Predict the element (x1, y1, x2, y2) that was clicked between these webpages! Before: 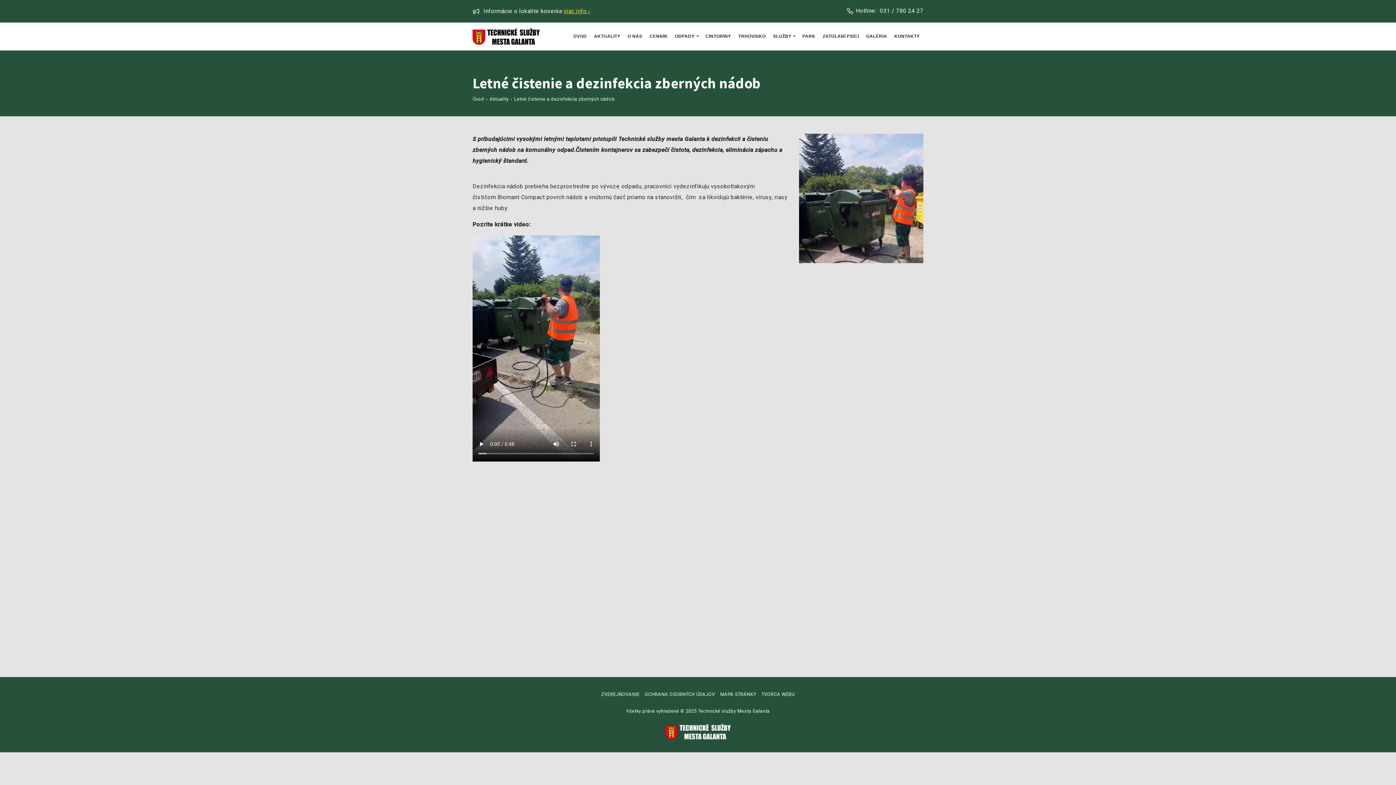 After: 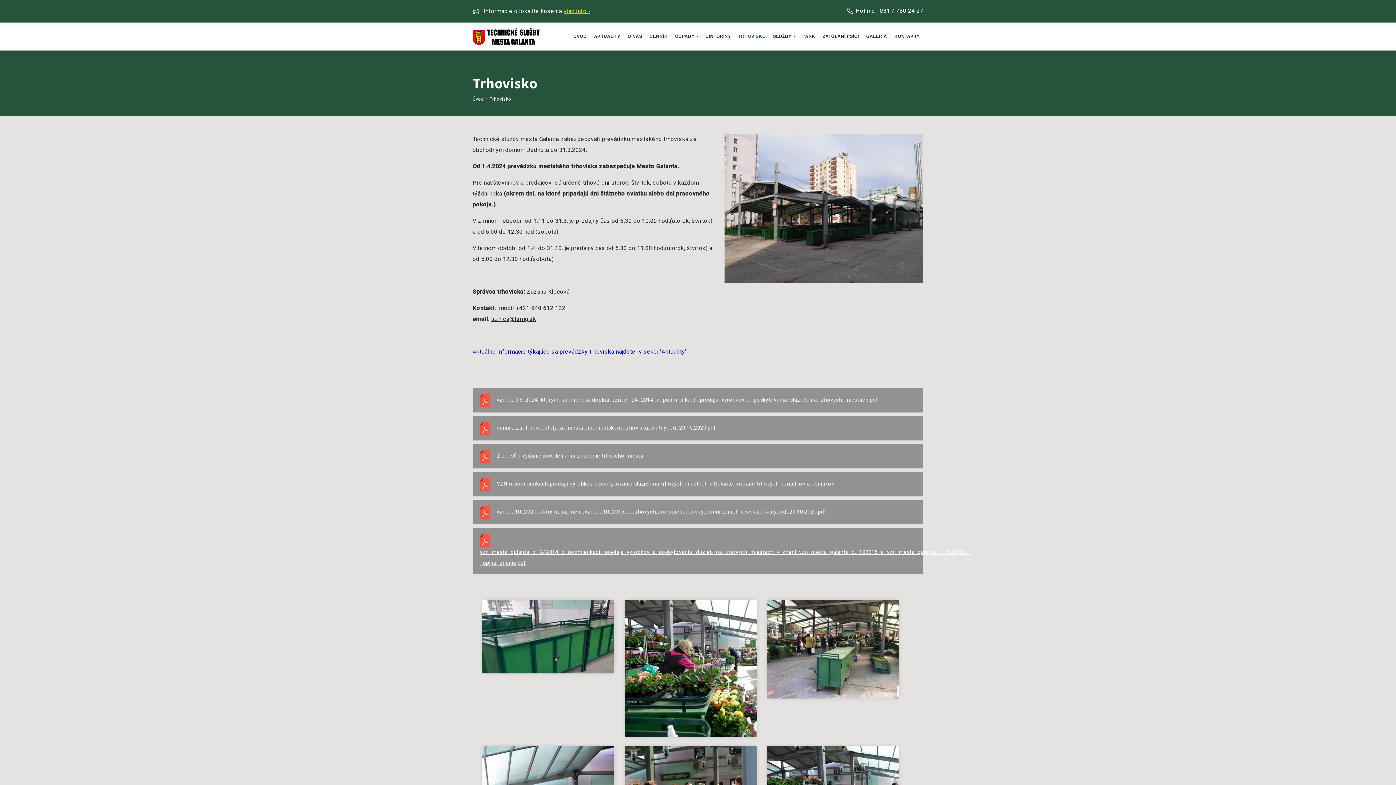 Action: label: TRHOVISKO bbox: (734, 29, 769, 43)